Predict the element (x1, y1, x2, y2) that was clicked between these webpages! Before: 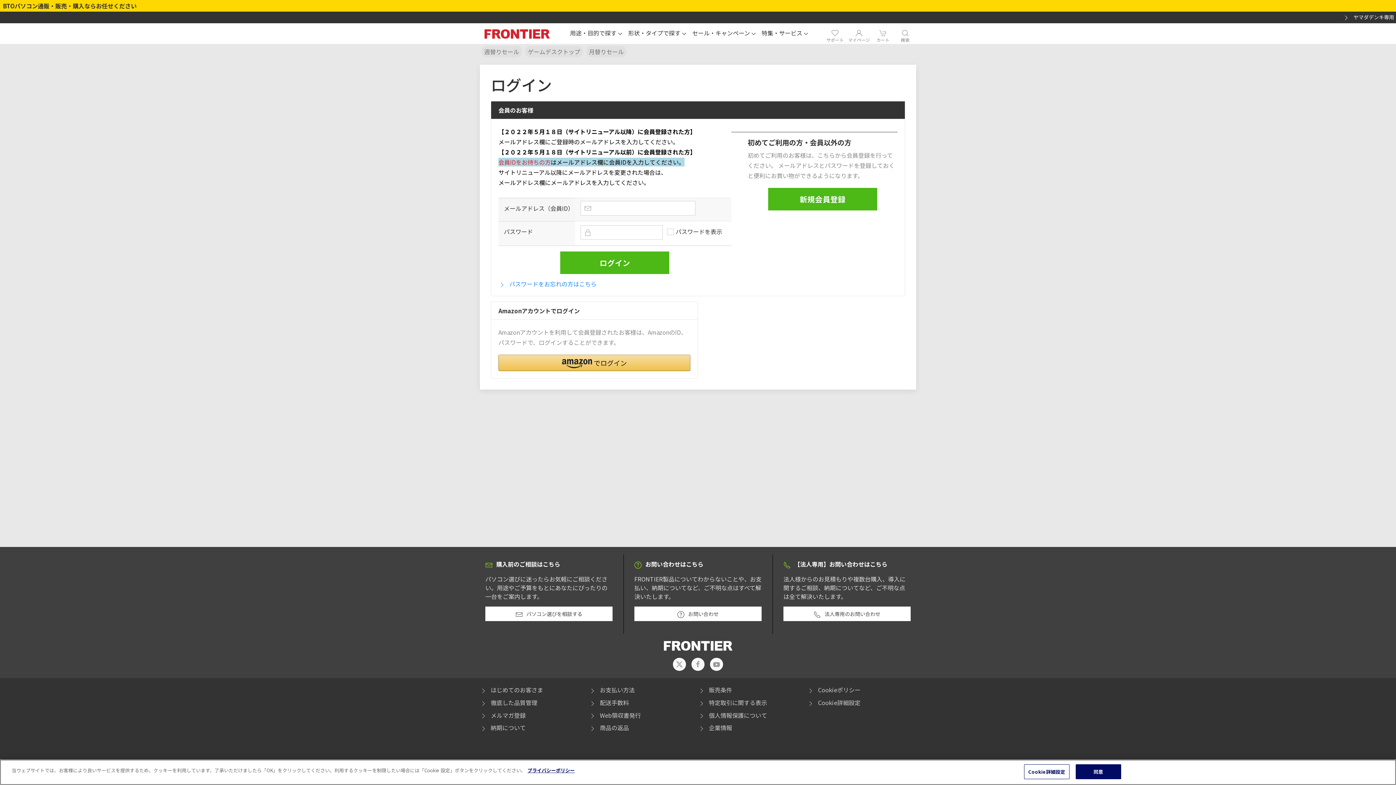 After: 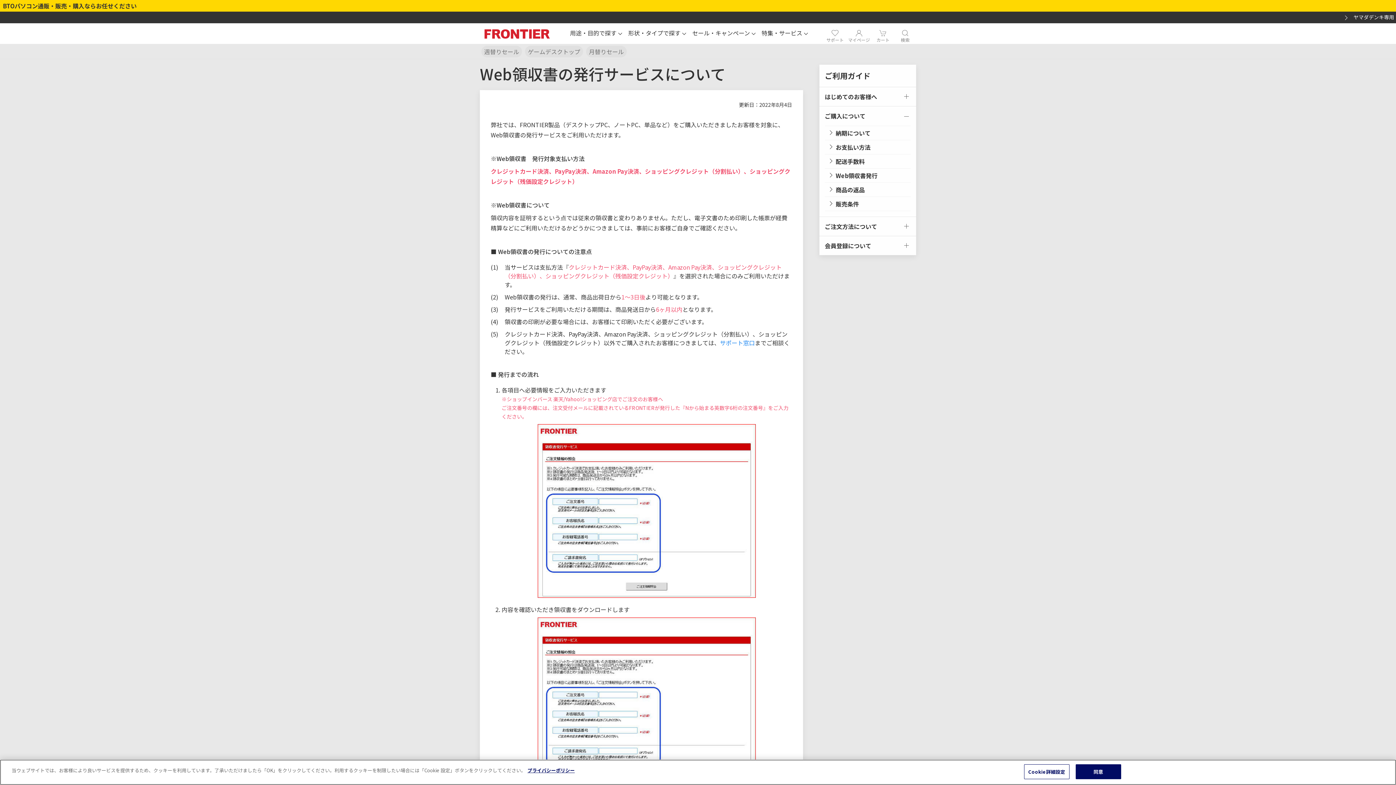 Action: bbox: (589, 711, 641, 719) label: Web領収書発行